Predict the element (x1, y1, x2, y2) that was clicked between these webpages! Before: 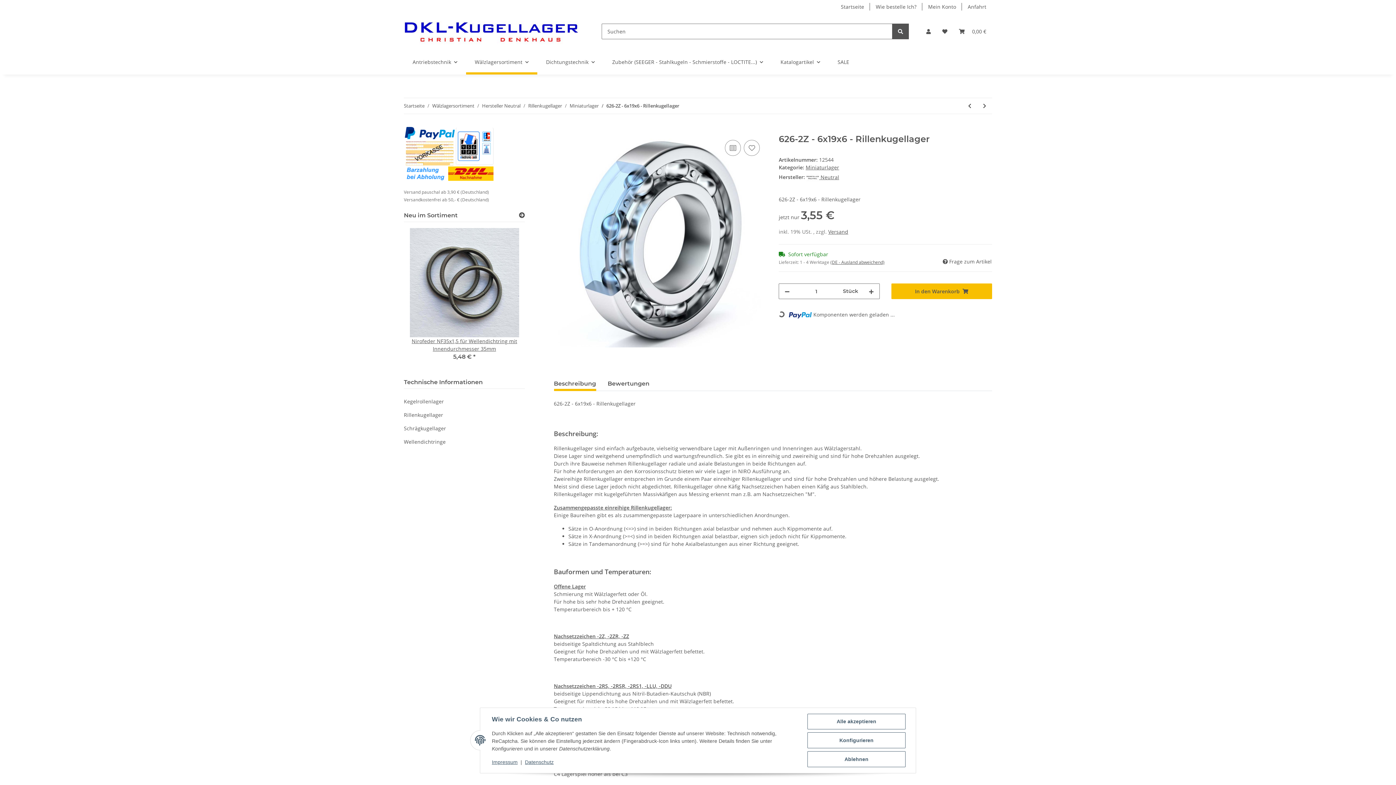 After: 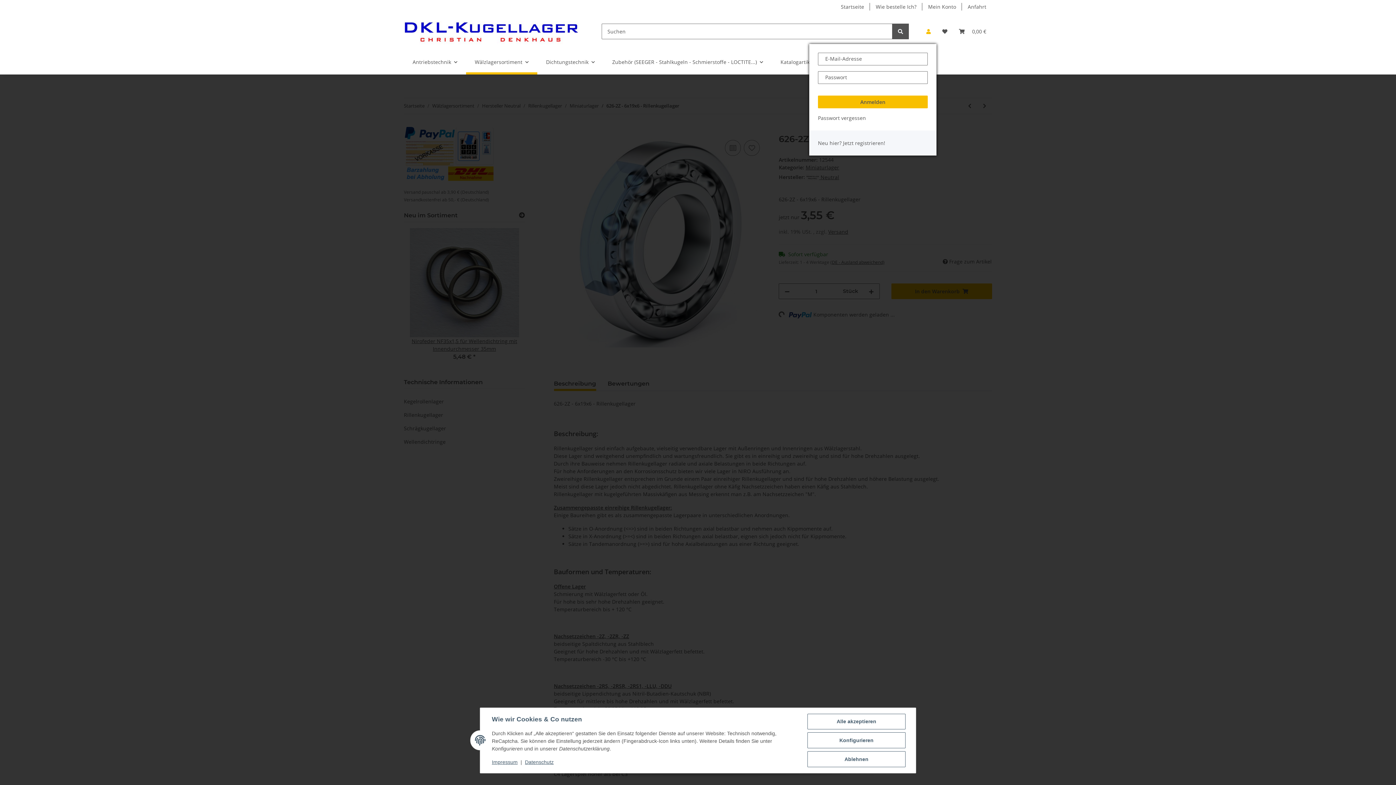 Action: label: Mein Konto bbox: (920, 18, 936, 44)